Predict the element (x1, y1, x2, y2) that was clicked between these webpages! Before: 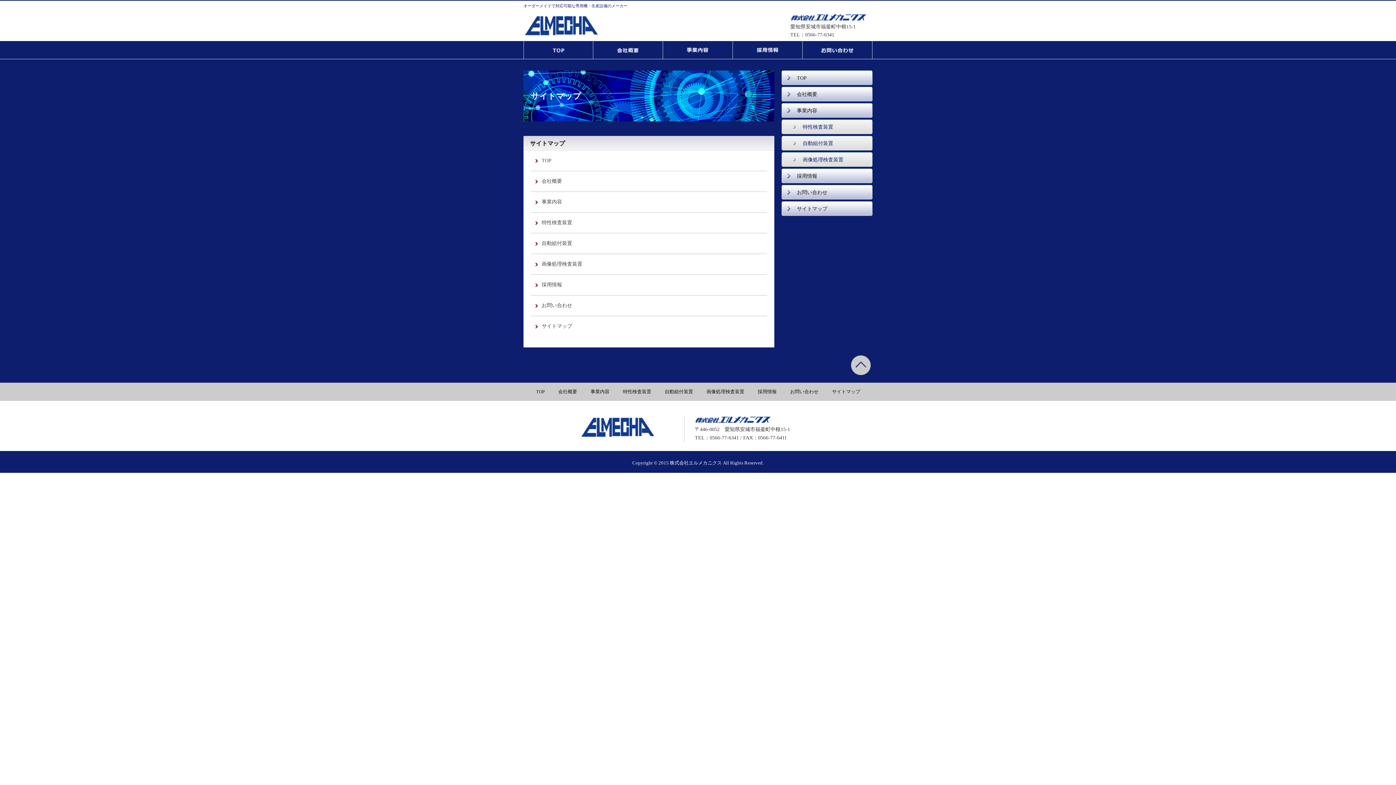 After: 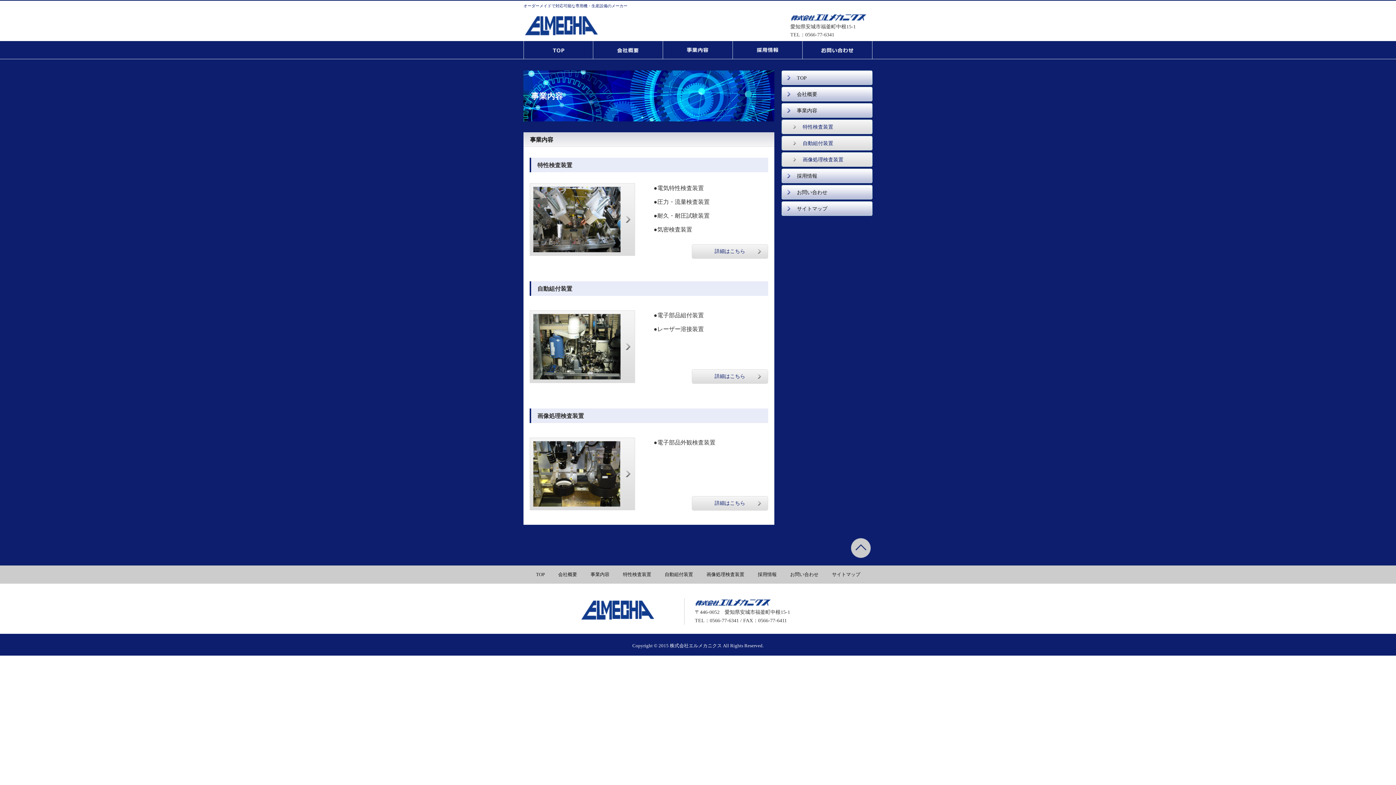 Action: label: 事業内容 bbox: (582, 389, 616, 394)